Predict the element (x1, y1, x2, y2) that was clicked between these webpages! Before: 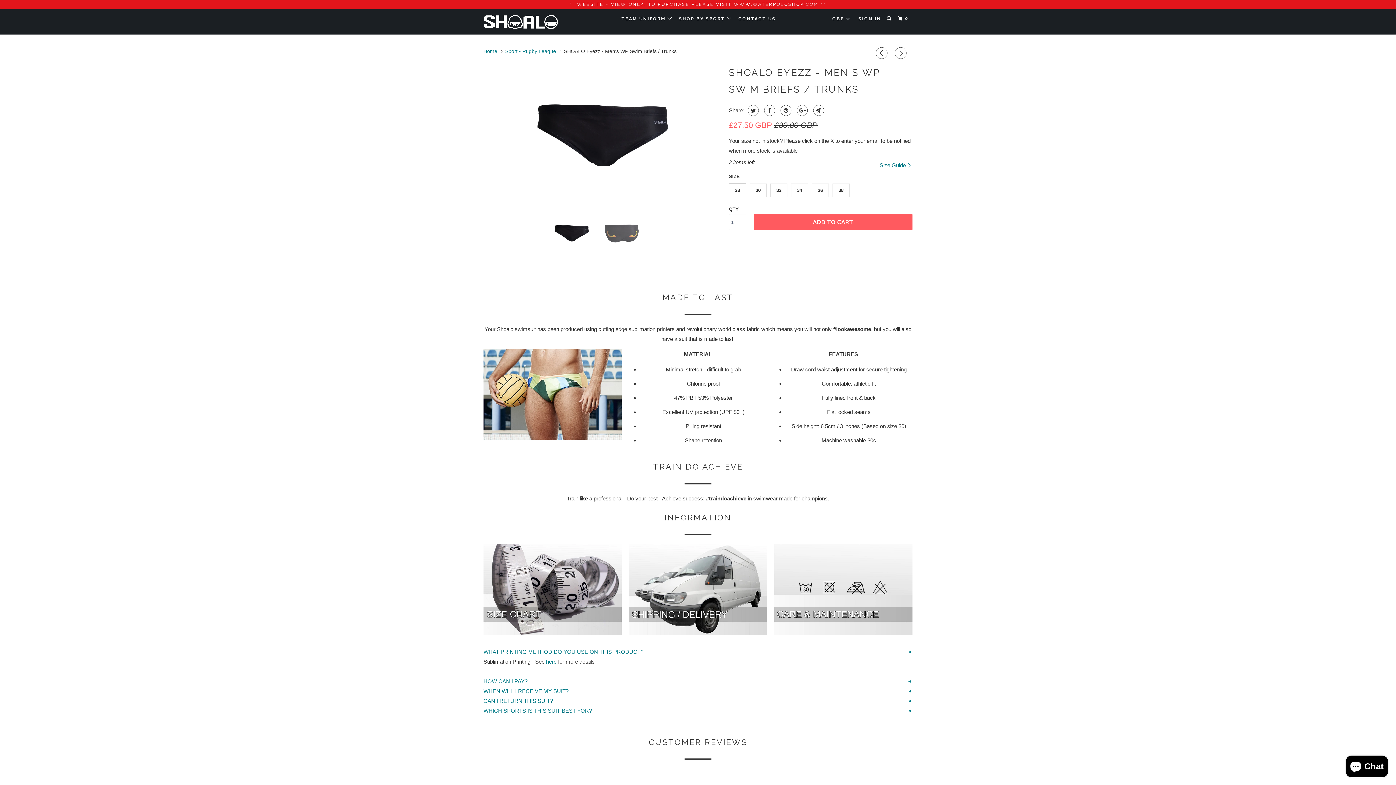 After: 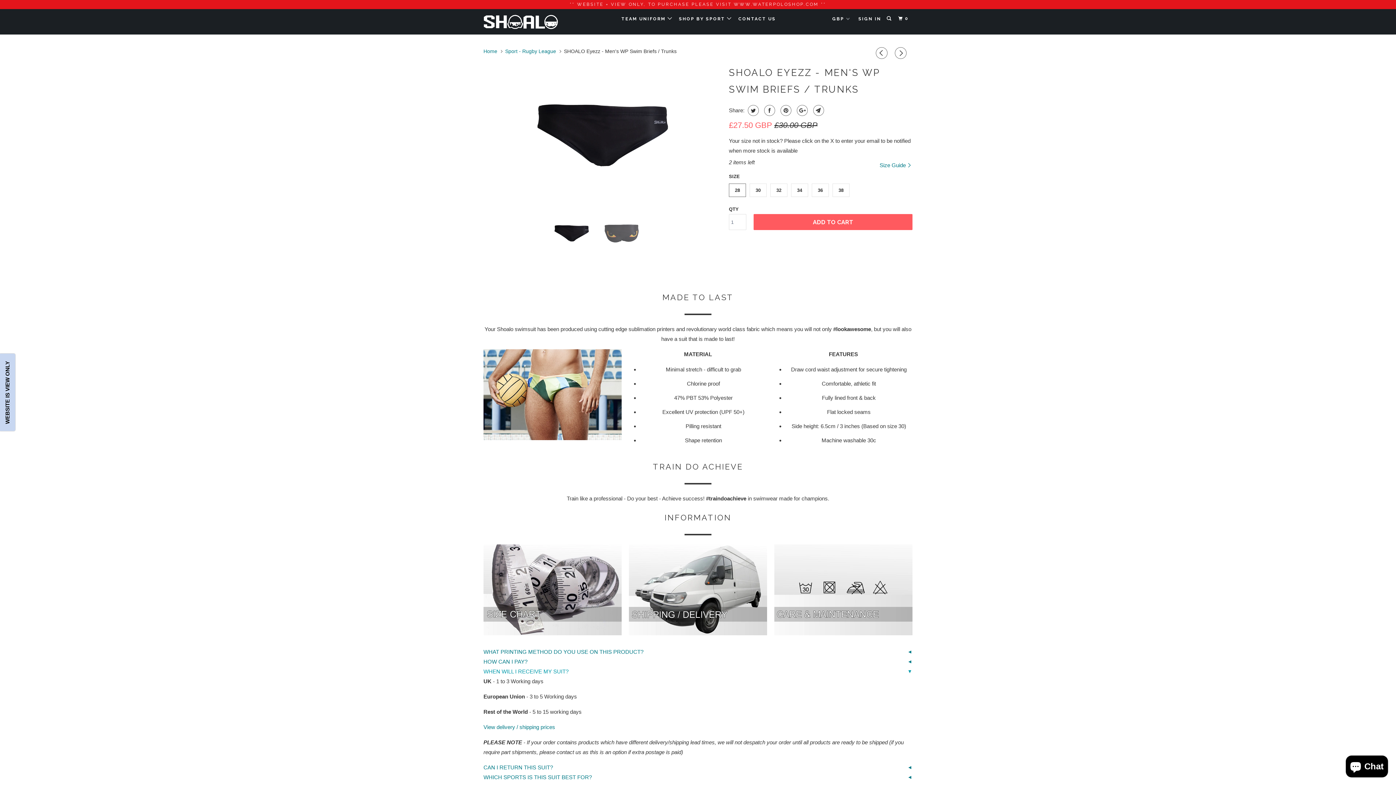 Action: bbox: (483, 688, 568, 694) label: ◄
WHEN WILL I RECEIVE MY SUIT?